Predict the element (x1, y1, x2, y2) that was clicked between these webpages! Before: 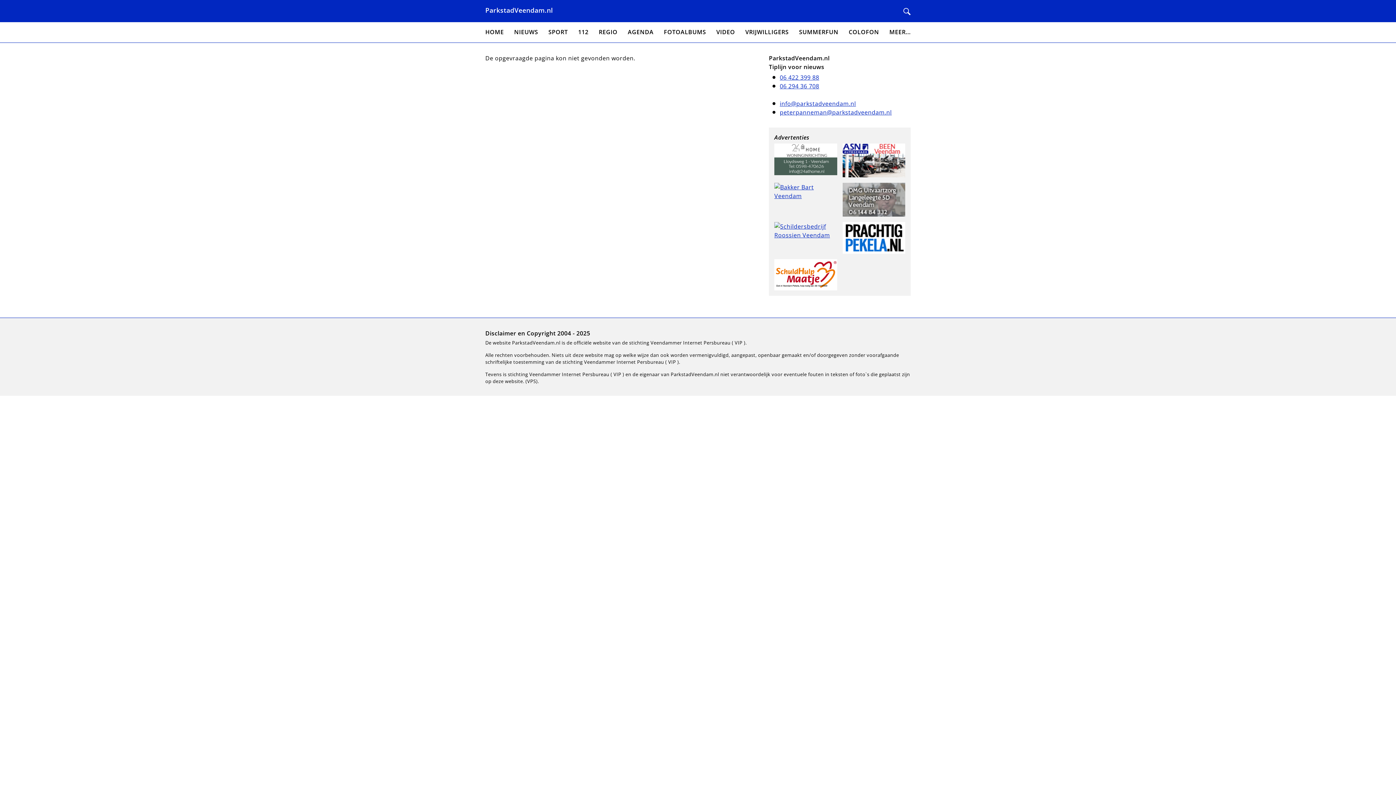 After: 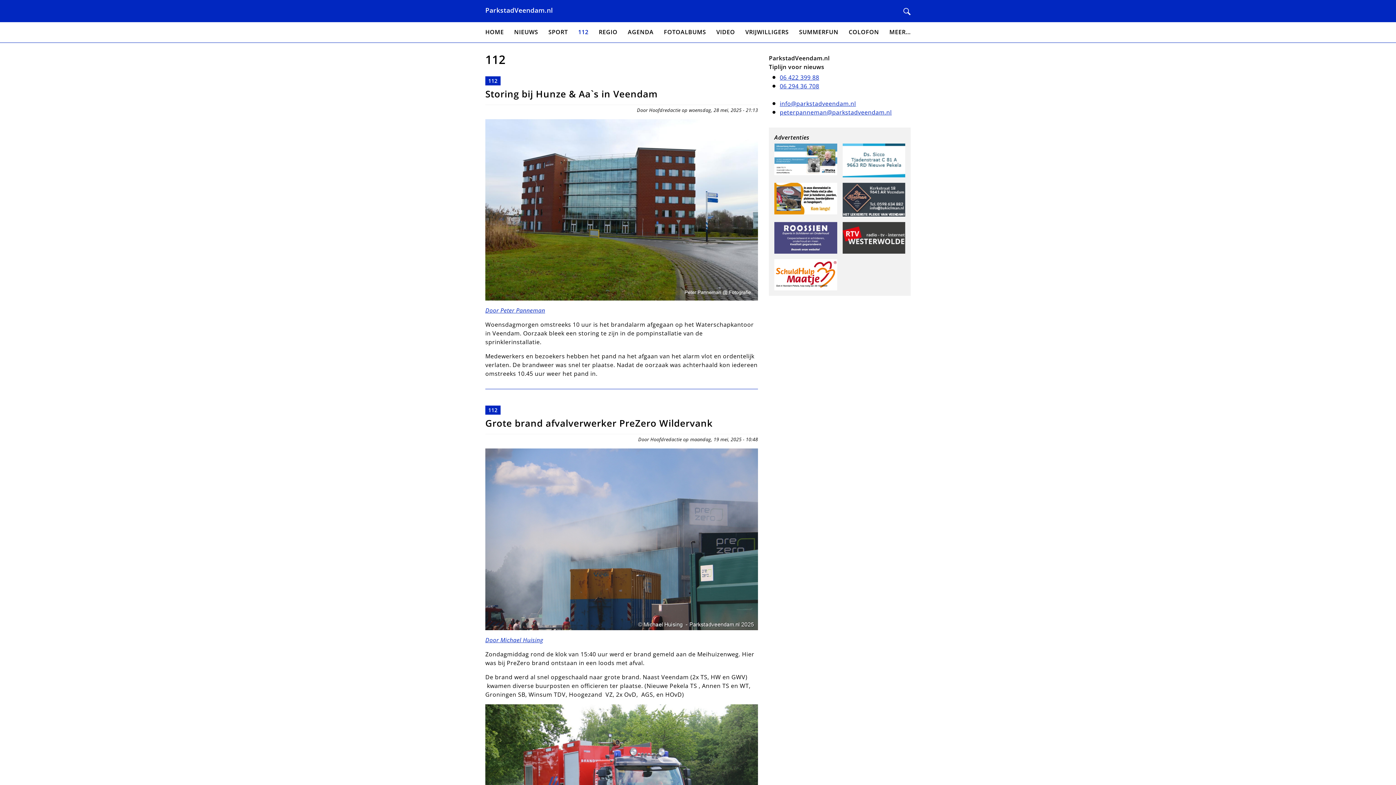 Action: bbox: (578, 27, 588, 37) label: 112